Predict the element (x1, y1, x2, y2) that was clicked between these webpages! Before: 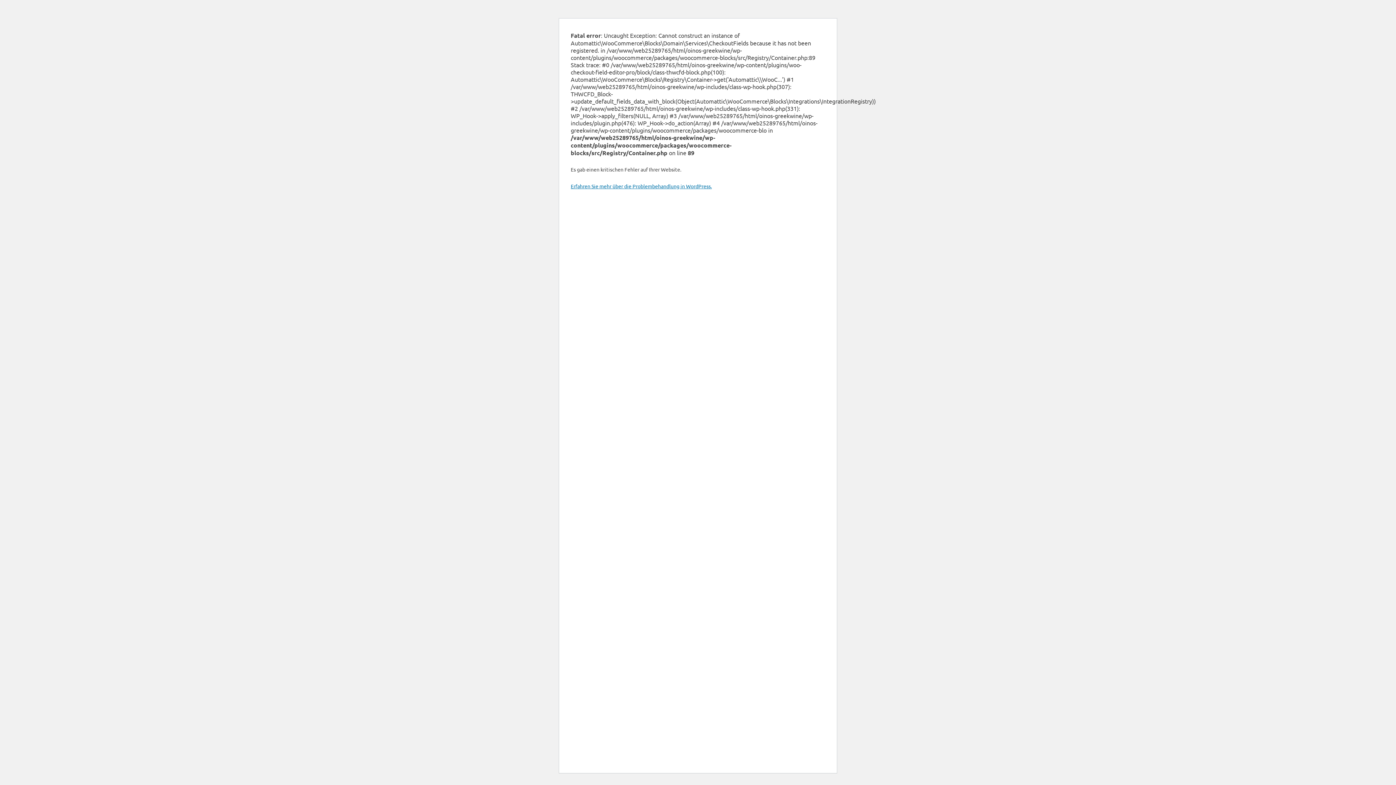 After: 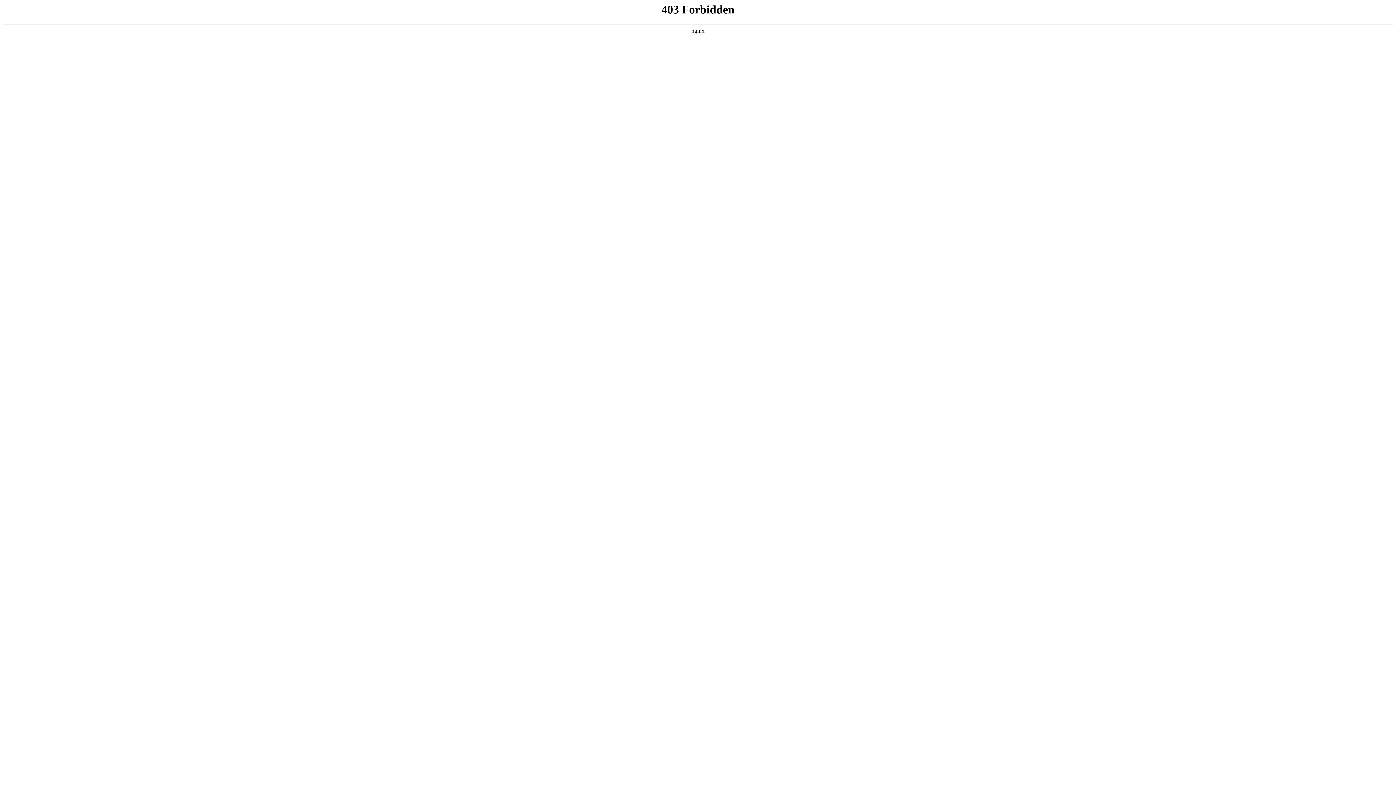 Action: label: Erfahren Sie mehr über die Problembehandlung in WordPress. bbox: (570, 182, 712, 189)